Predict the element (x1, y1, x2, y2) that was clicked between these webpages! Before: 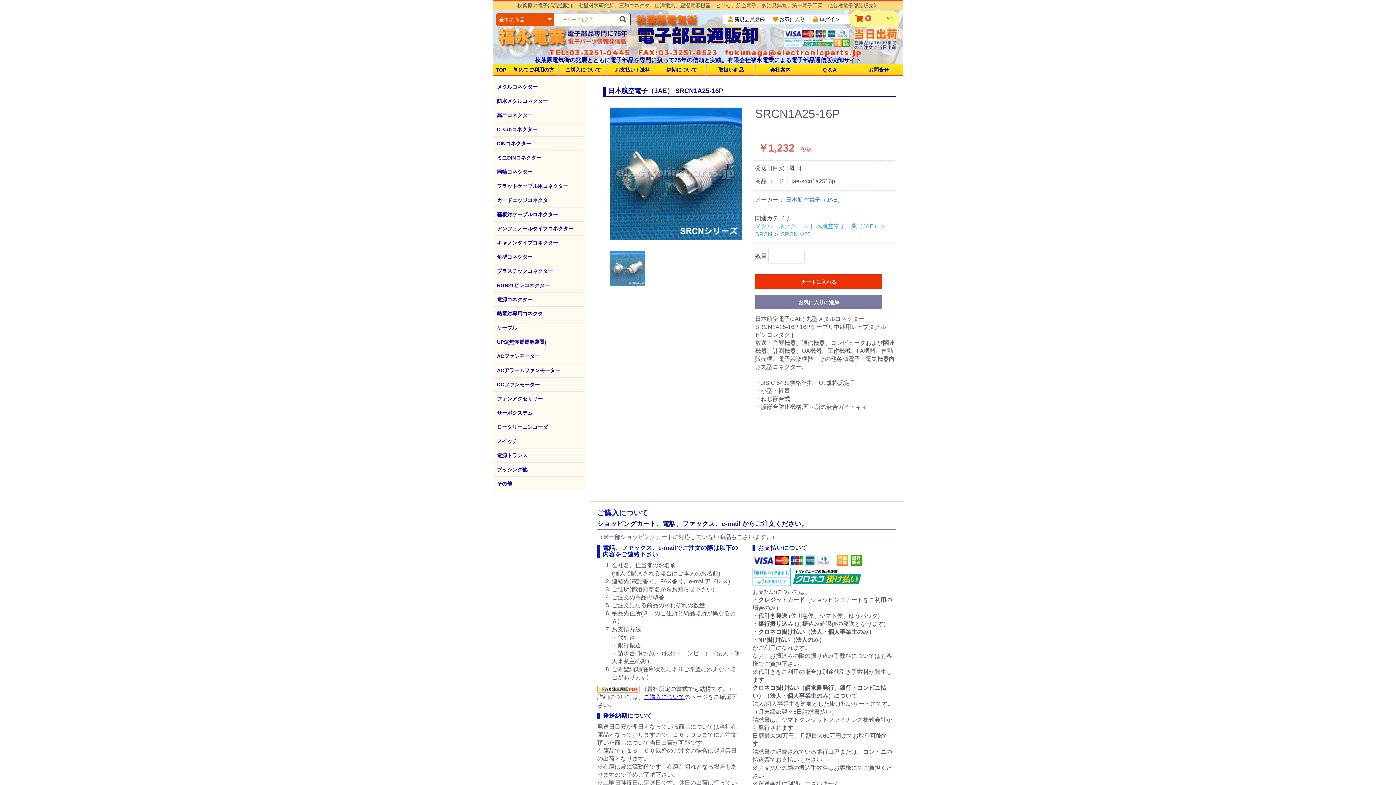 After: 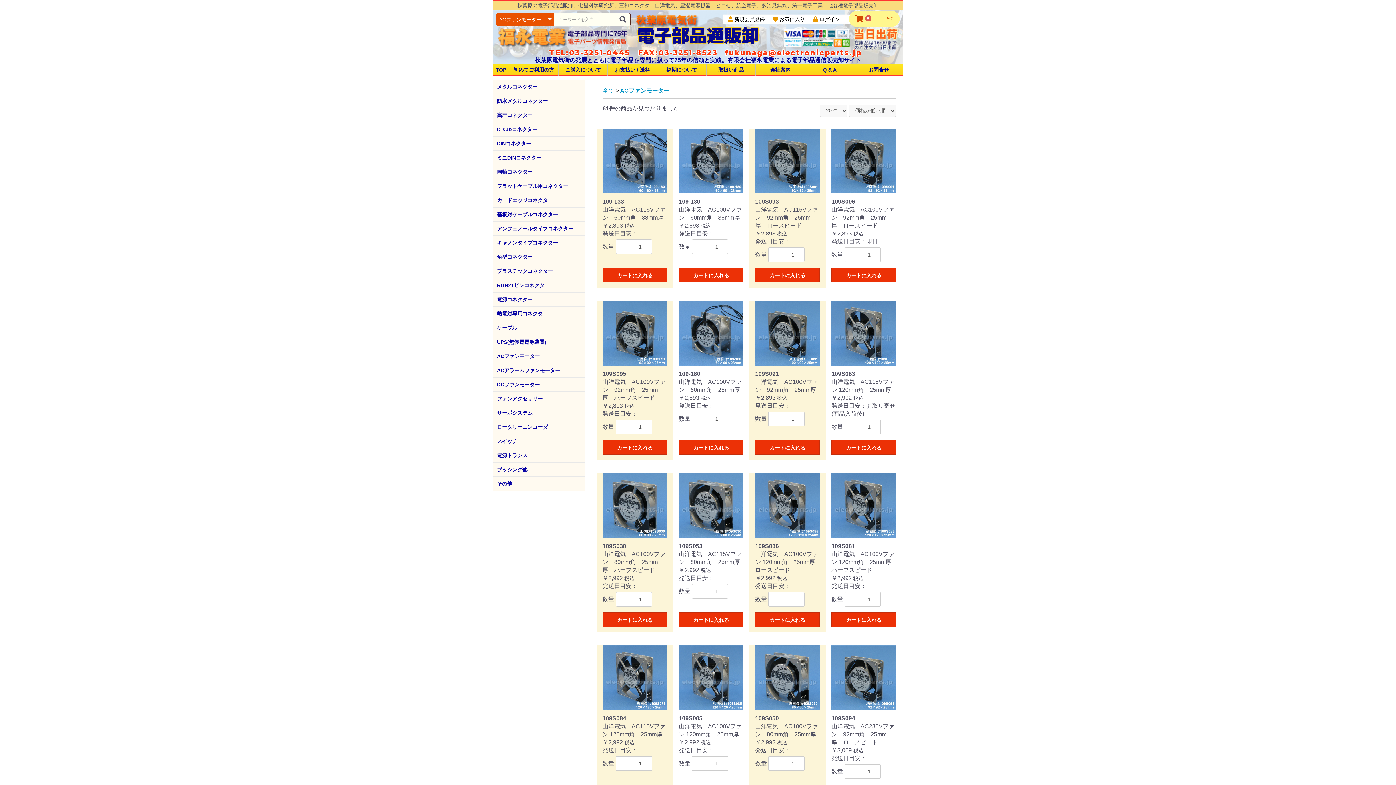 Action: label: ACファンモーター bbox: (492, 349, 585, 363)